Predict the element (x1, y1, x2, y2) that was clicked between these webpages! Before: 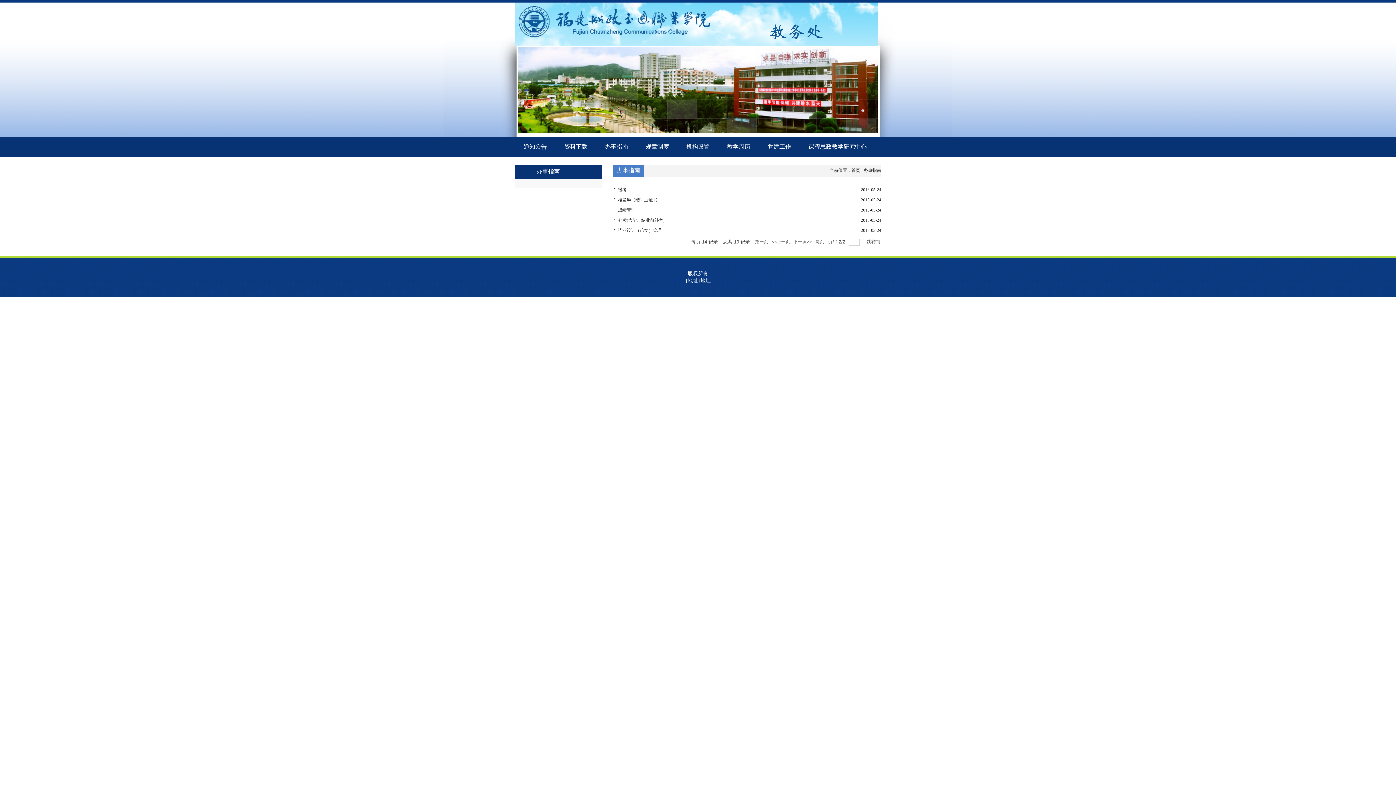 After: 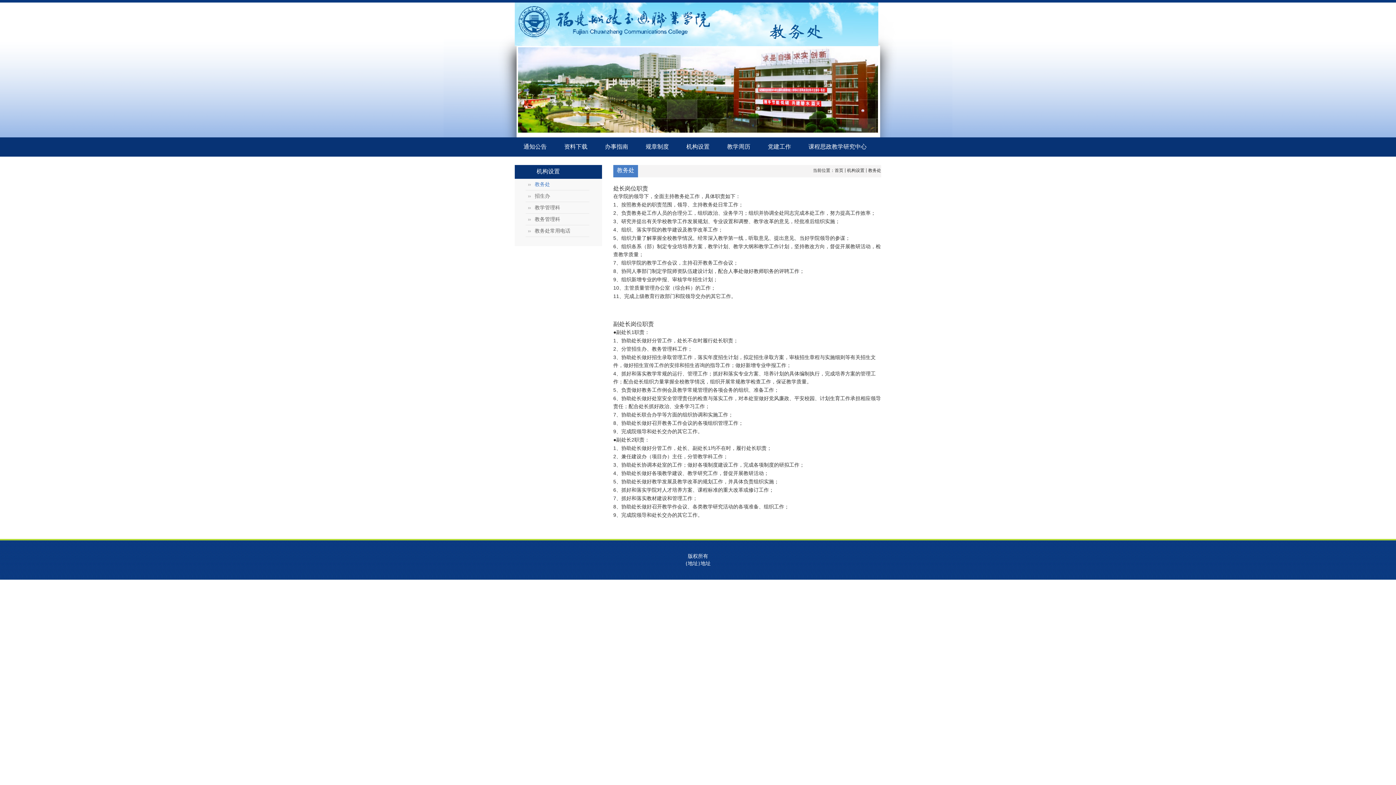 Action: bbox: (677, 137, 718, 156) label: 机构设置